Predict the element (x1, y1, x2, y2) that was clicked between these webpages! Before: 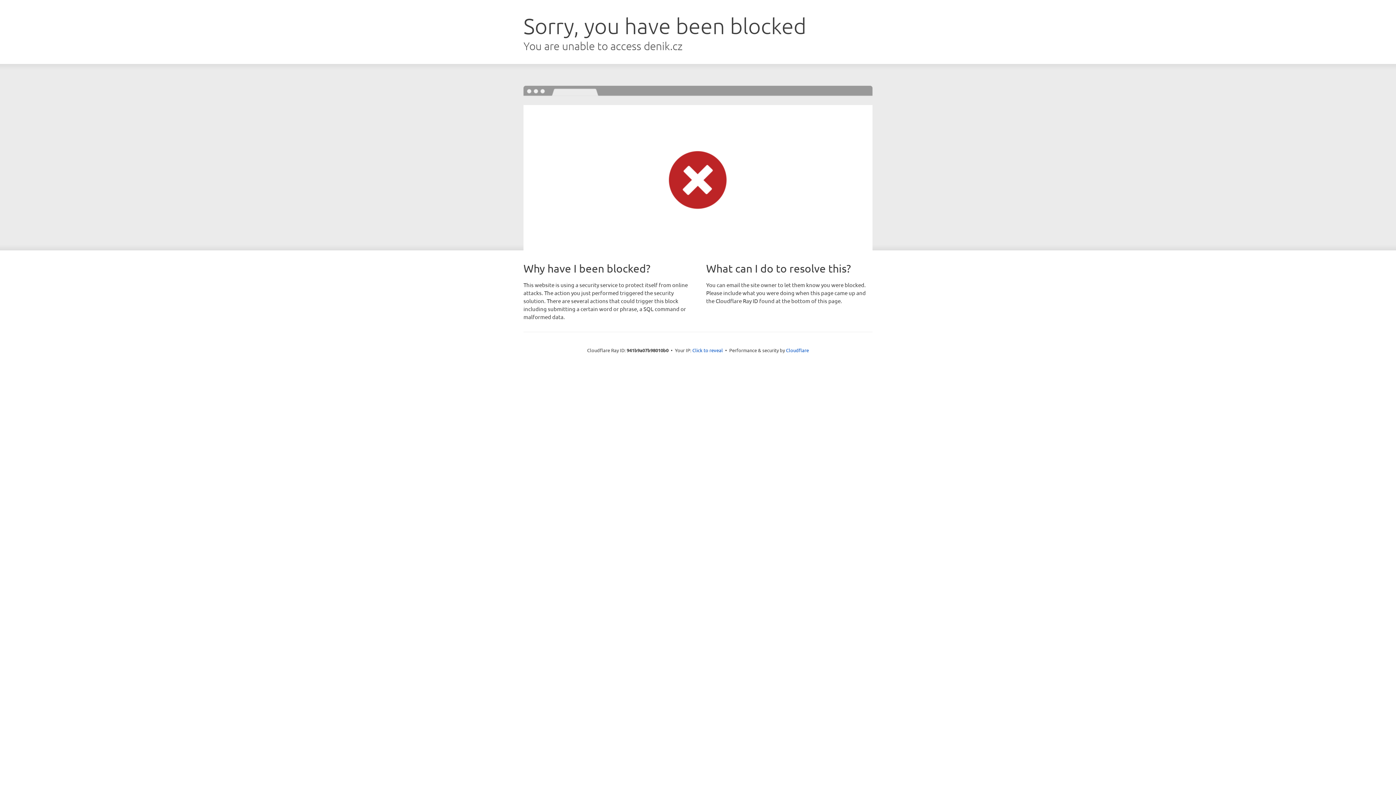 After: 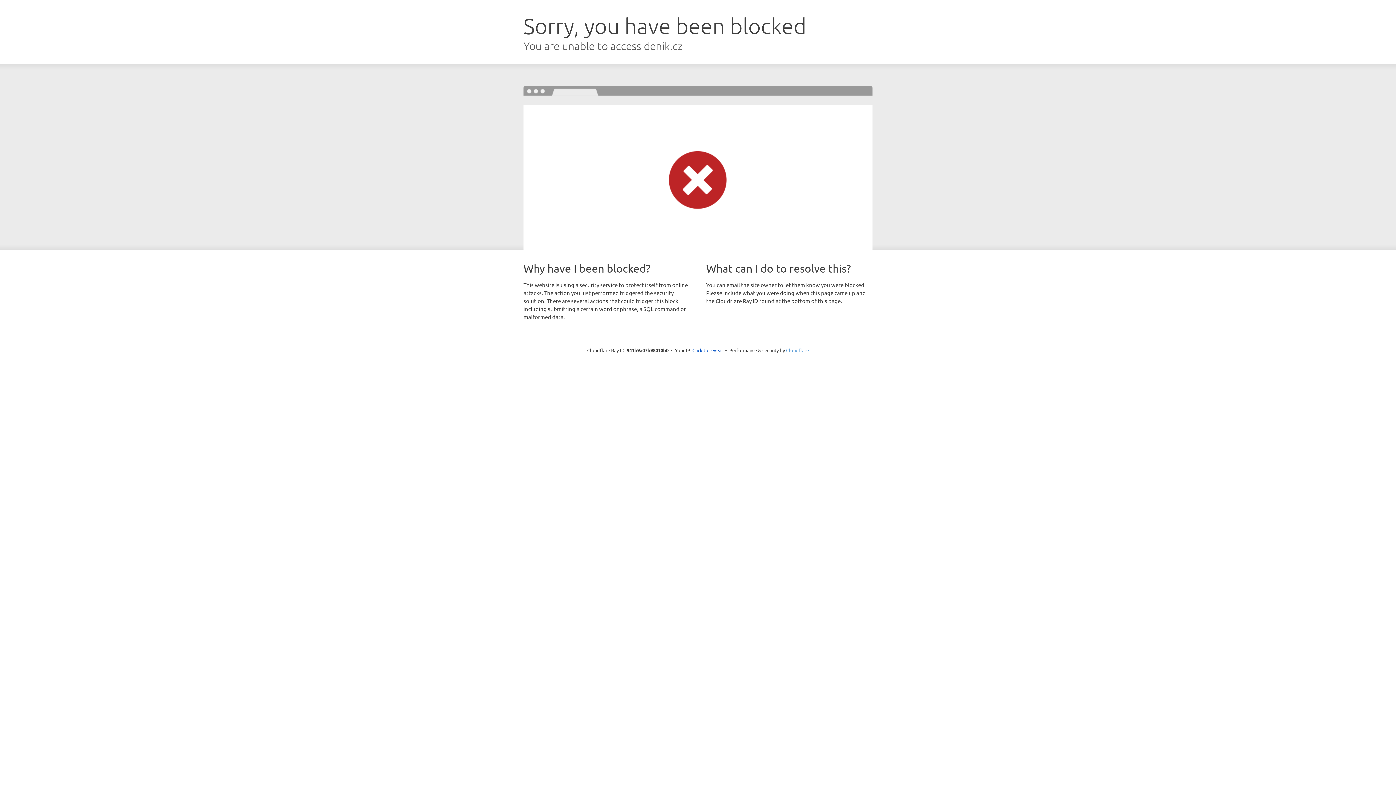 Action: bbox: (786, 347, 809, 353) label: Cloudflare